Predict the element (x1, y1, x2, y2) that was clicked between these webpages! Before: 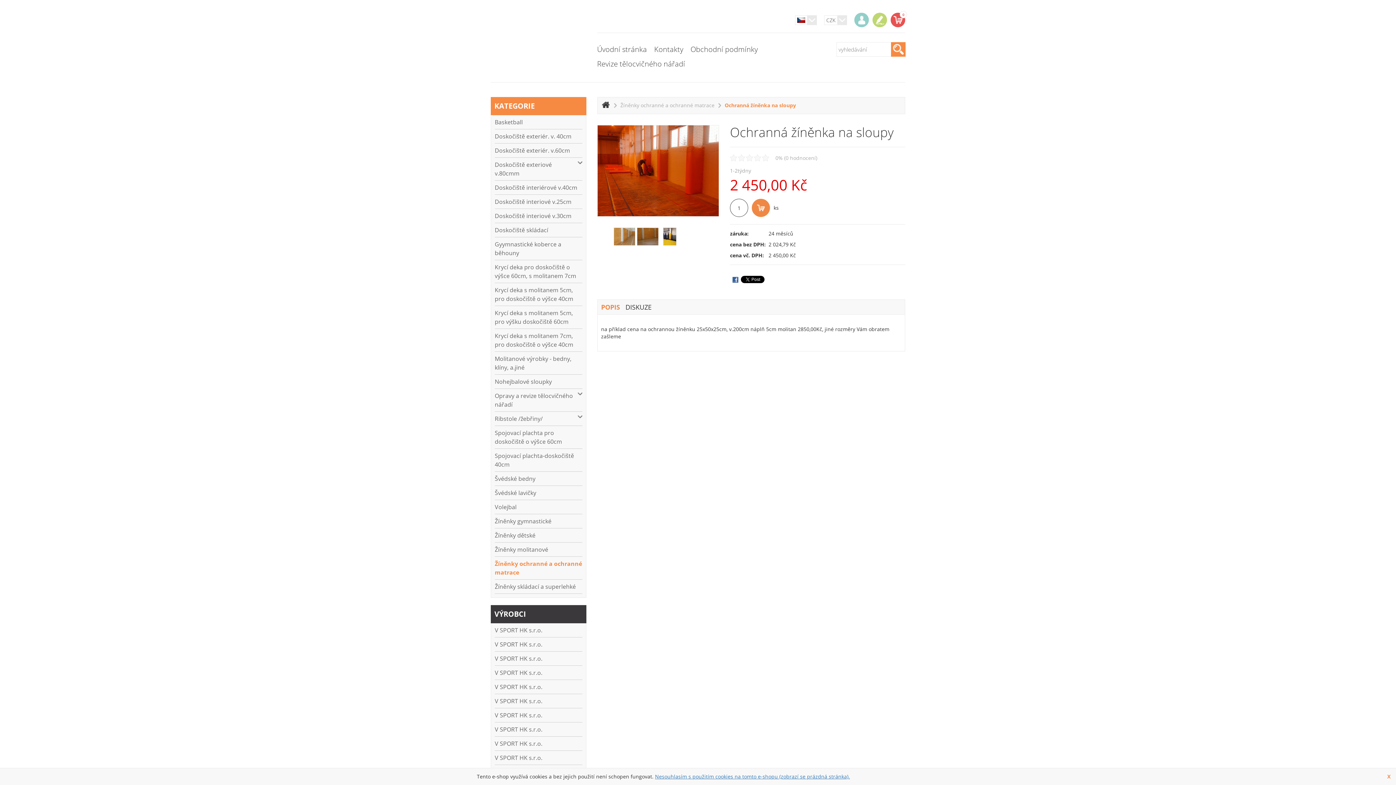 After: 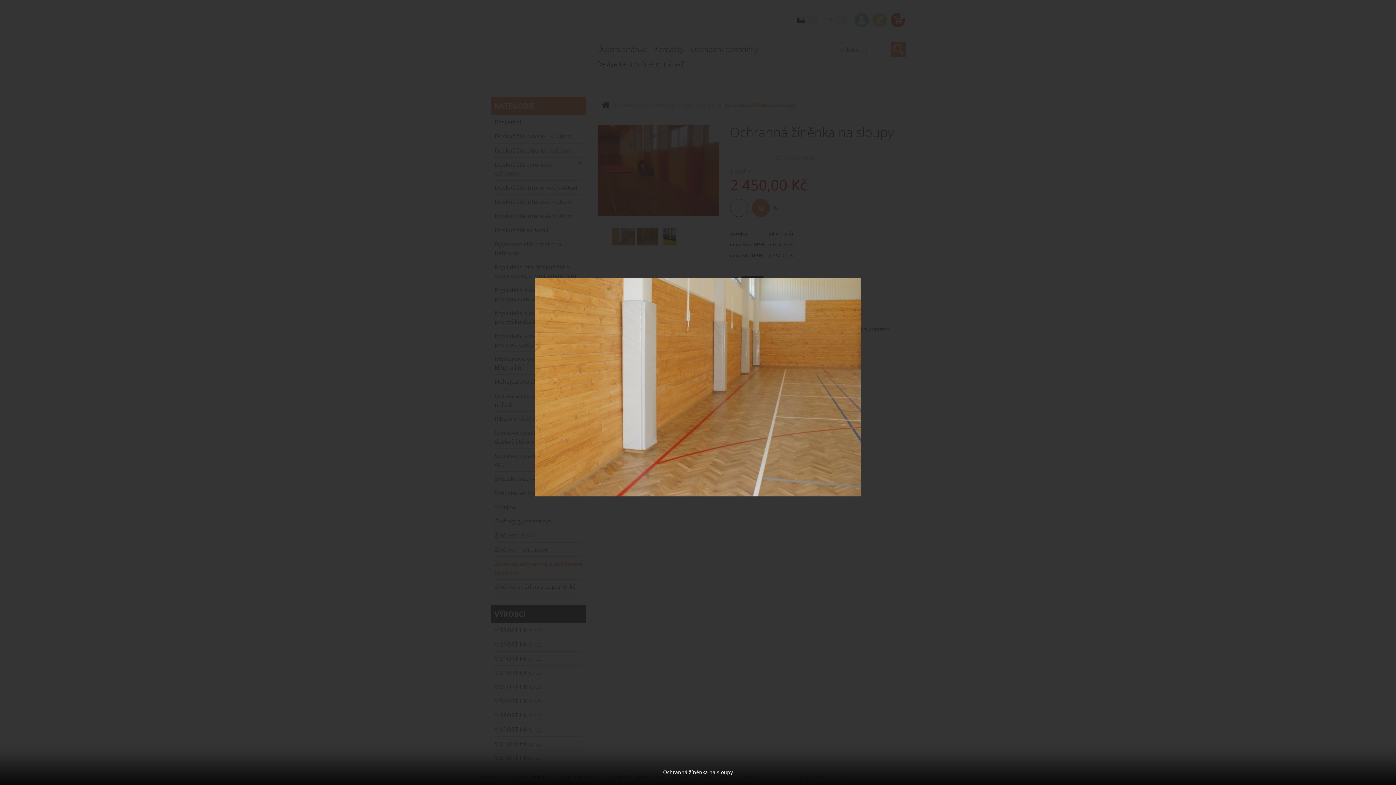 Action: bbox: (613, 232, 640, 239)